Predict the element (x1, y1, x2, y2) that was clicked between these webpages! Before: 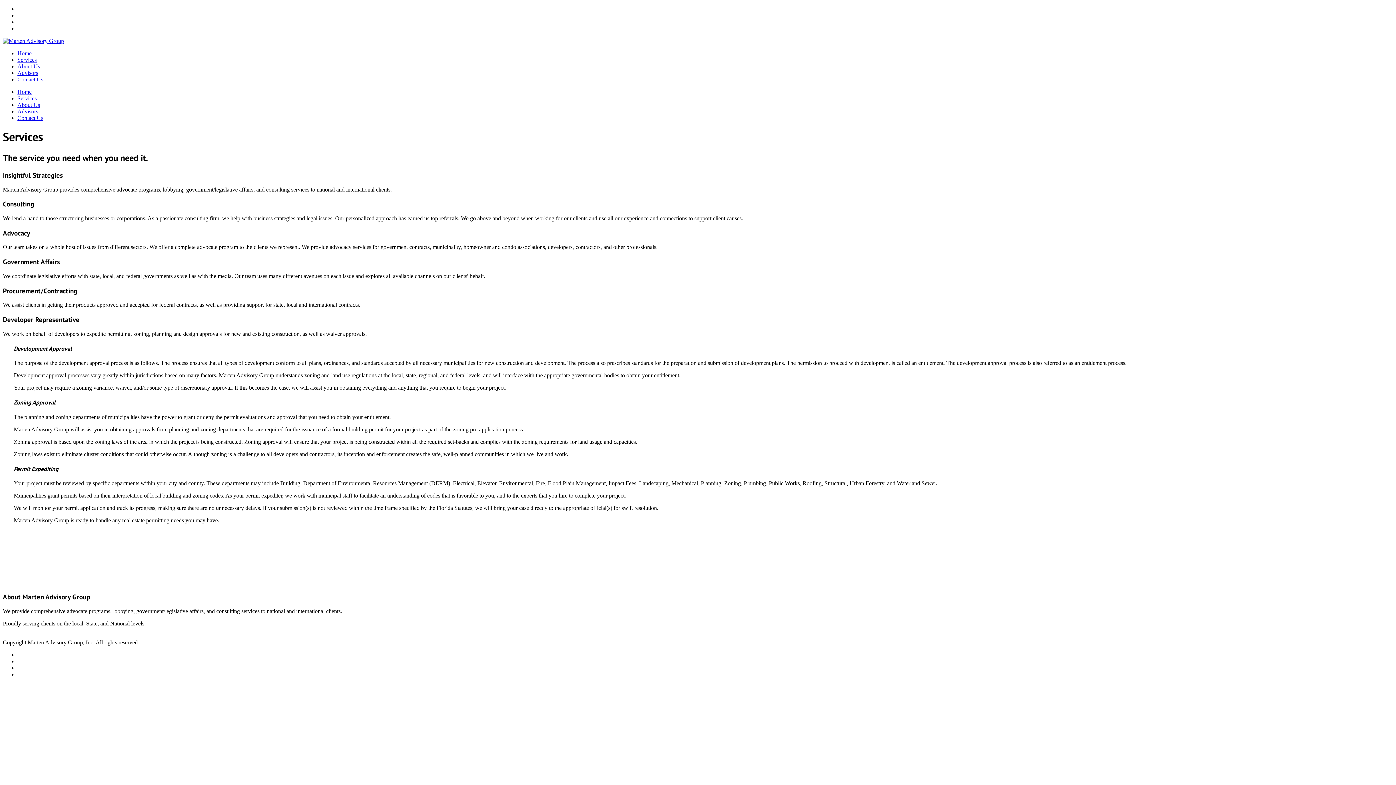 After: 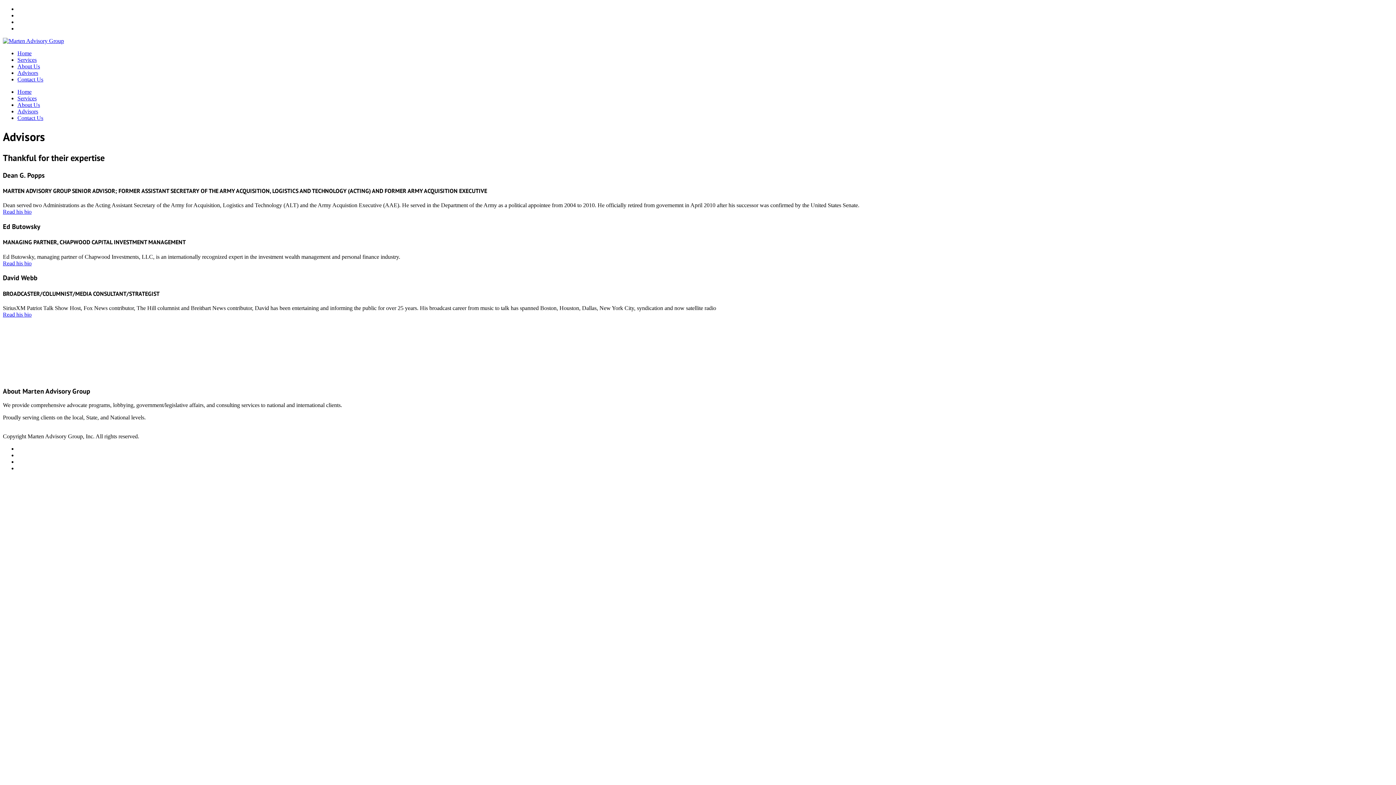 Action: label: Advisors bbox: (17, 69, 38, 76)